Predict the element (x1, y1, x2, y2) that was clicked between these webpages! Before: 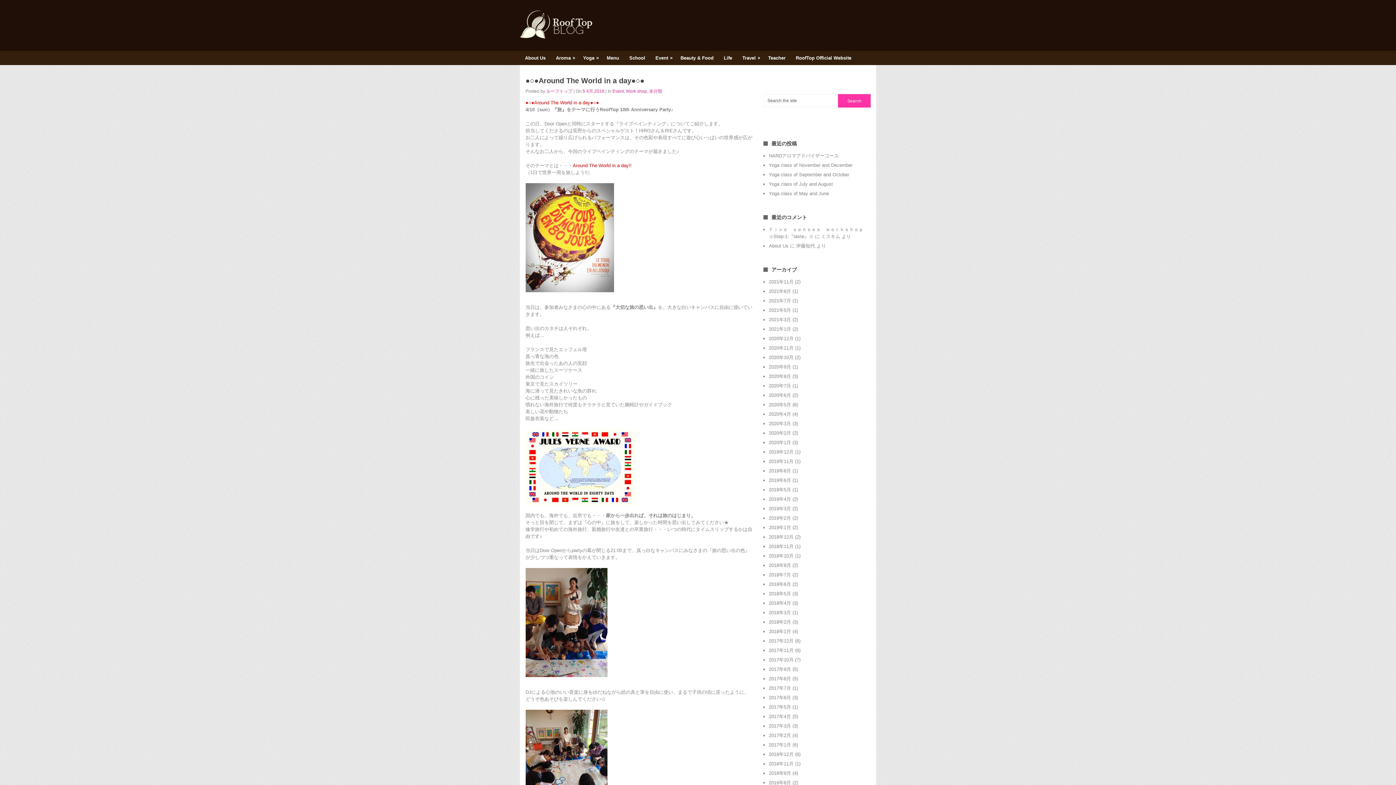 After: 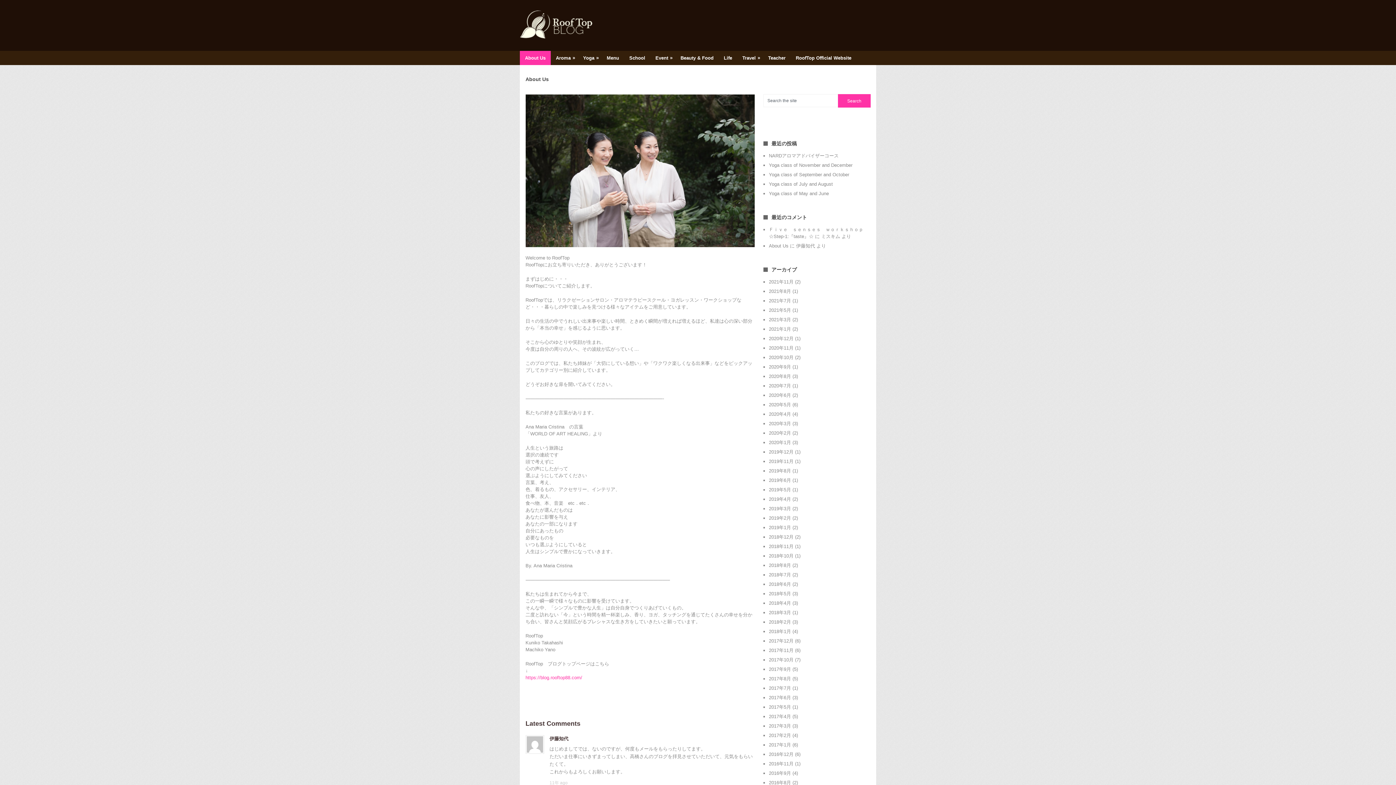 Action: label: About Us bbox: (520, 50, 550, 65)